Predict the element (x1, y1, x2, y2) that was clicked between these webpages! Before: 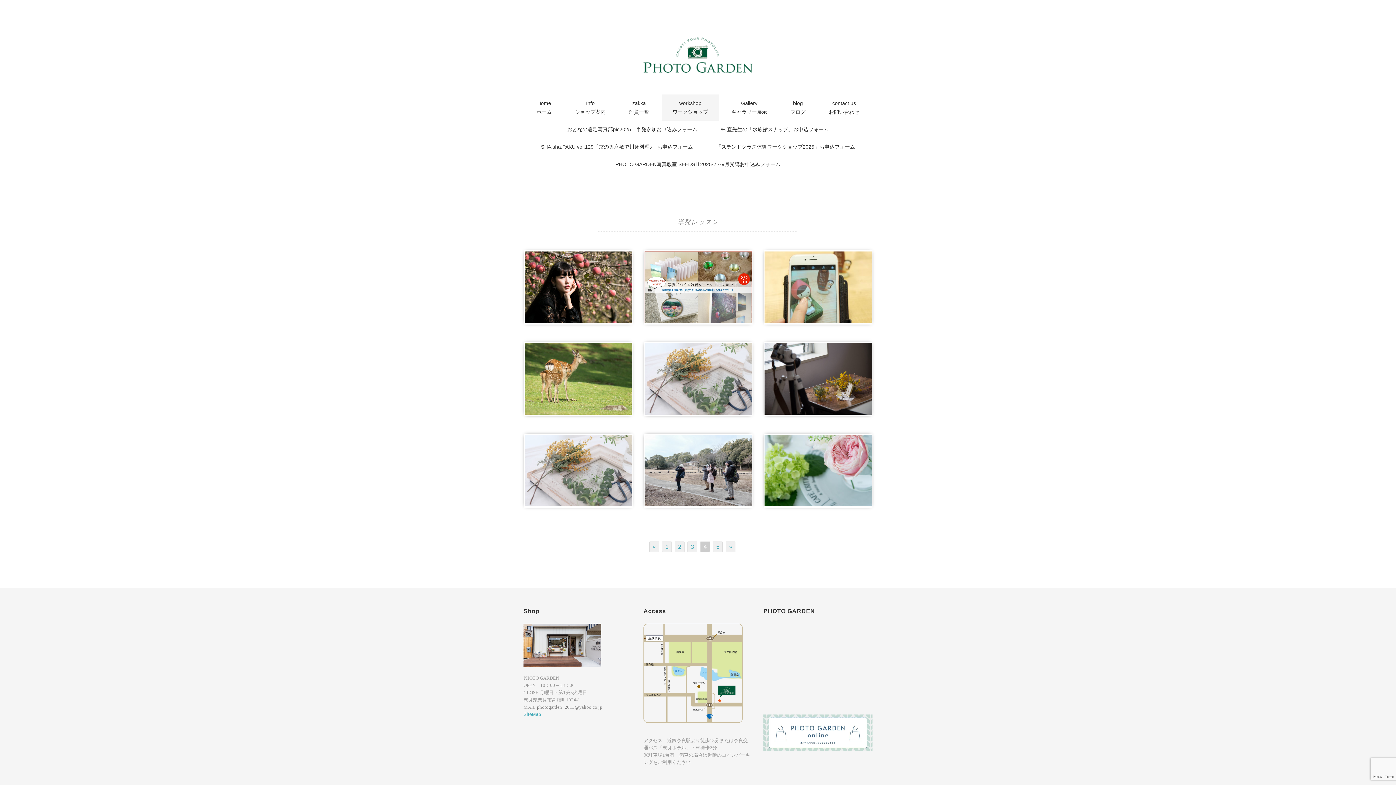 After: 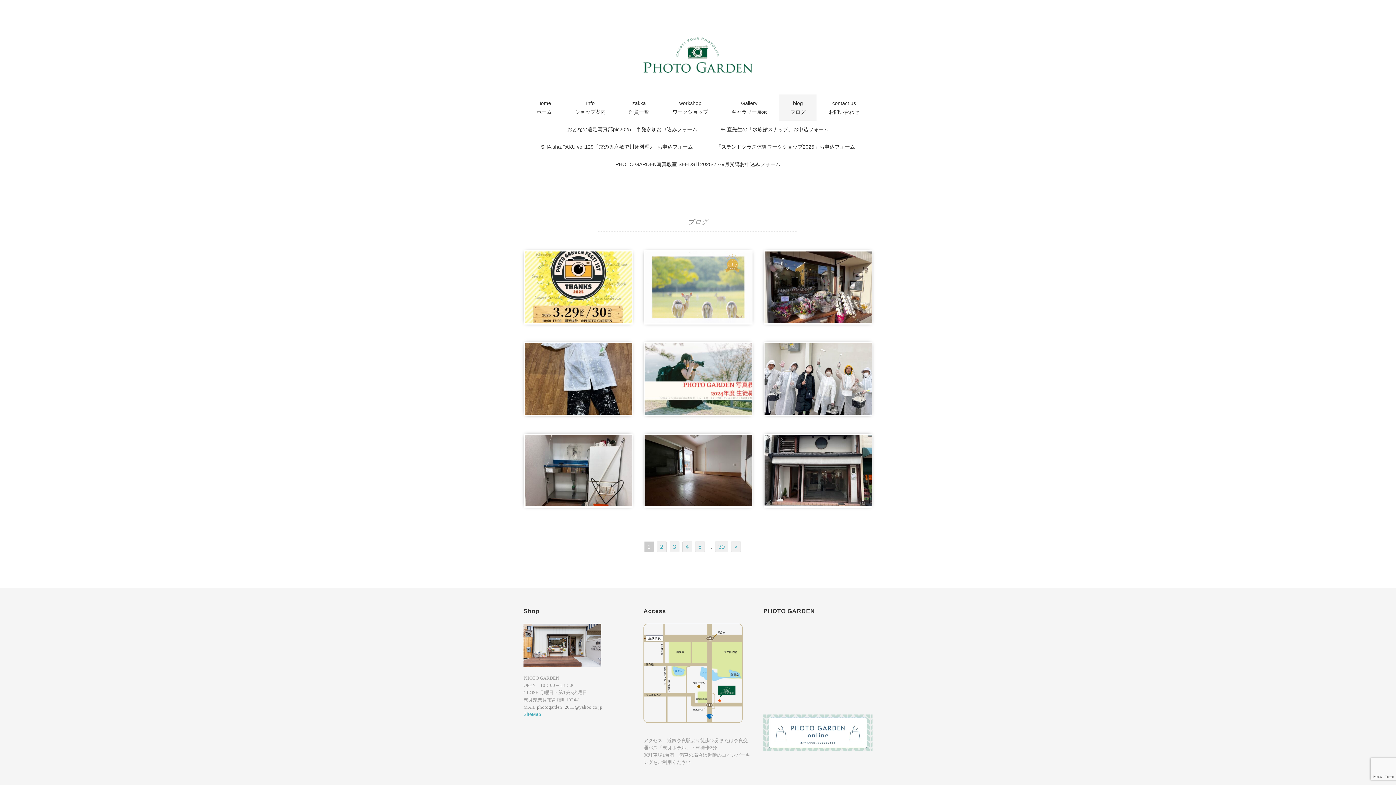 Action: label: blog
ブログ bbox: (779, 94, 816, 120)